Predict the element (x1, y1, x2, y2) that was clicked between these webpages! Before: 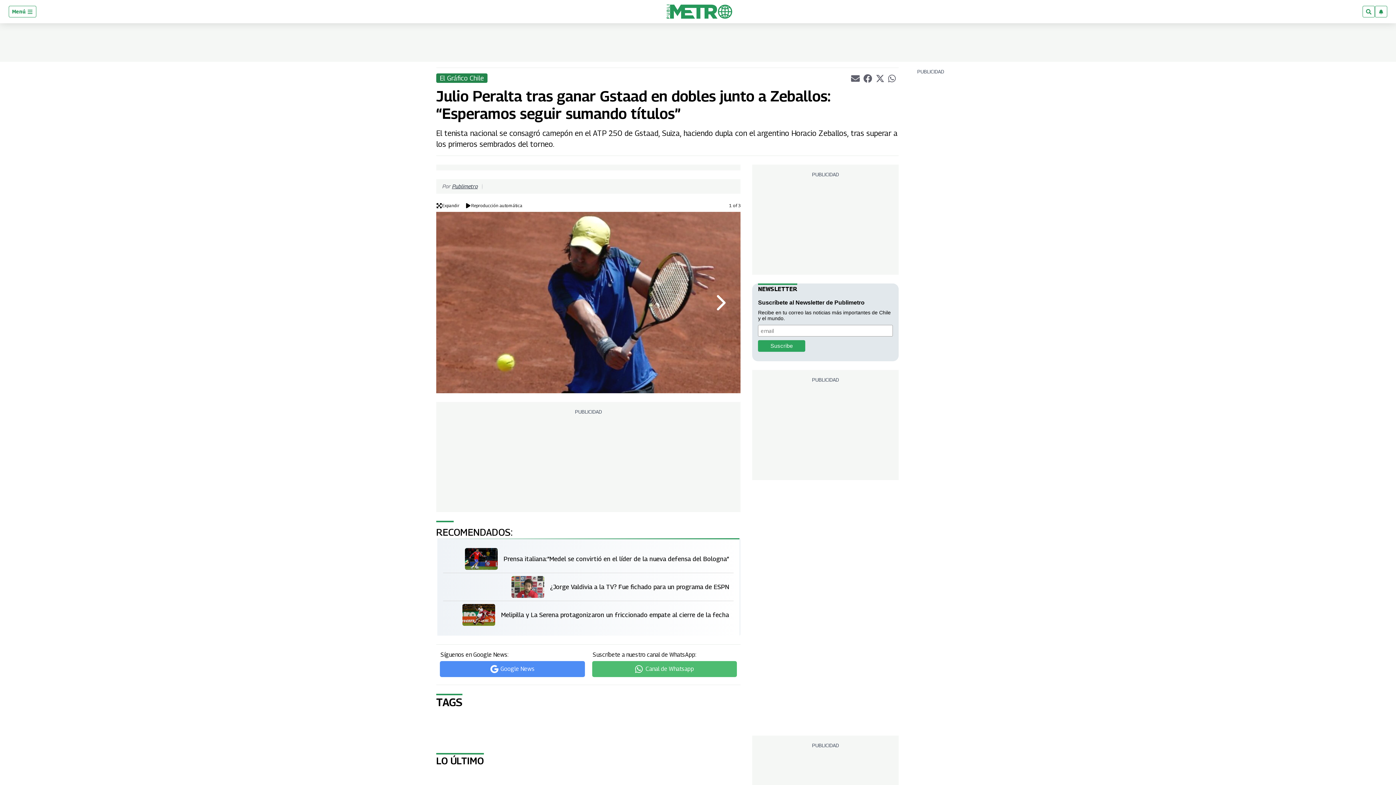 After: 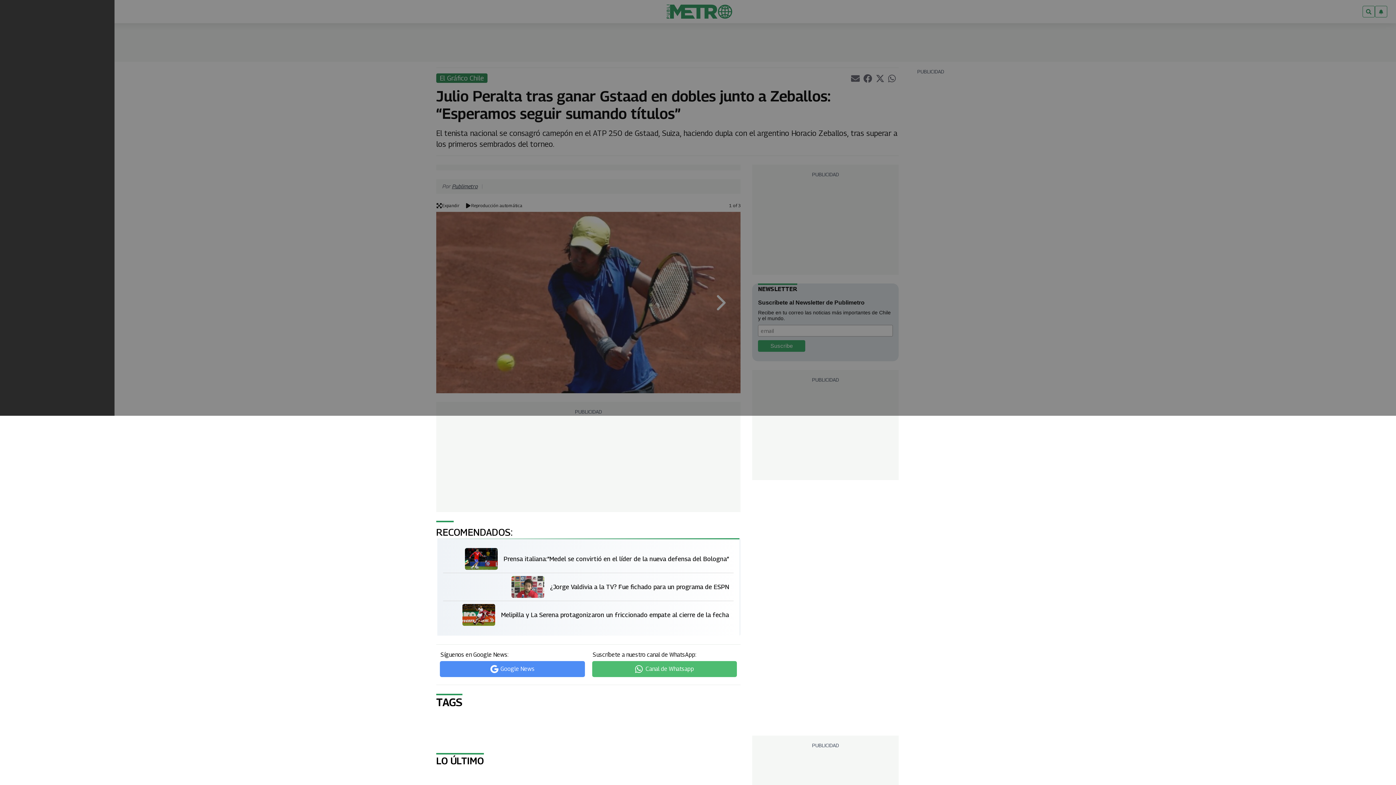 Action: bbox: (8, 5, 36, 17) label: Menú 